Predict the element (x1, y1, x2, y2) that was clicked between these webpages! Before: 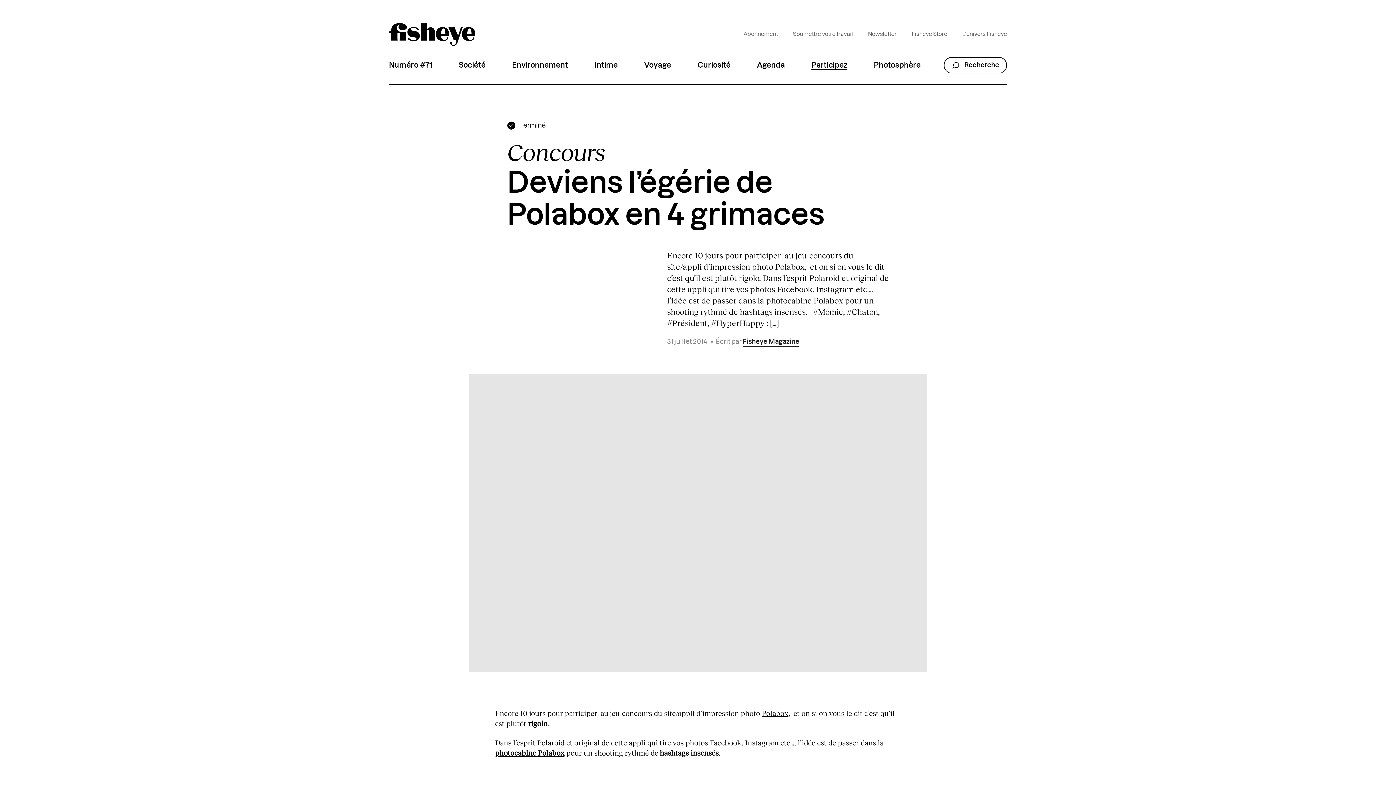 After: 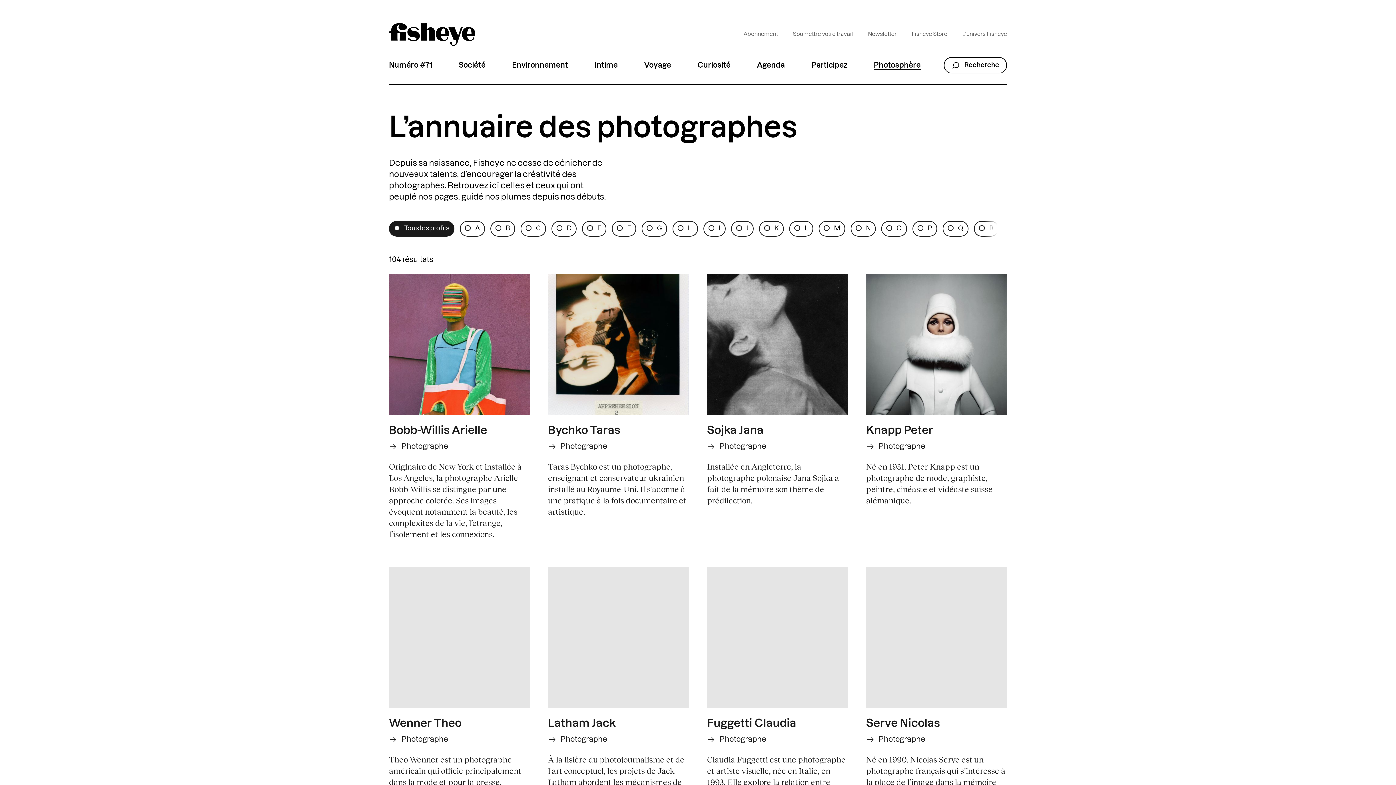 Action: bbox: (870, 47, 924, 83) label: Photosphère